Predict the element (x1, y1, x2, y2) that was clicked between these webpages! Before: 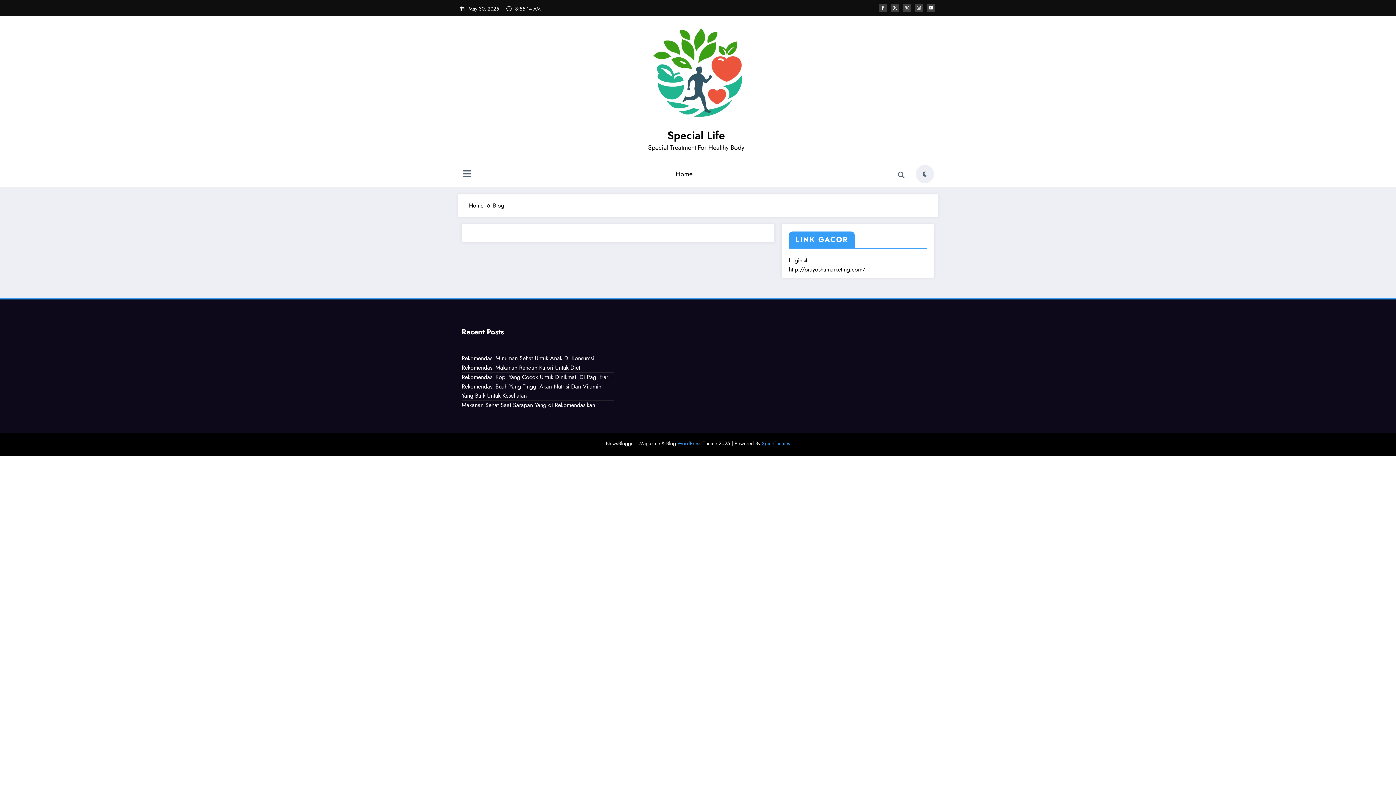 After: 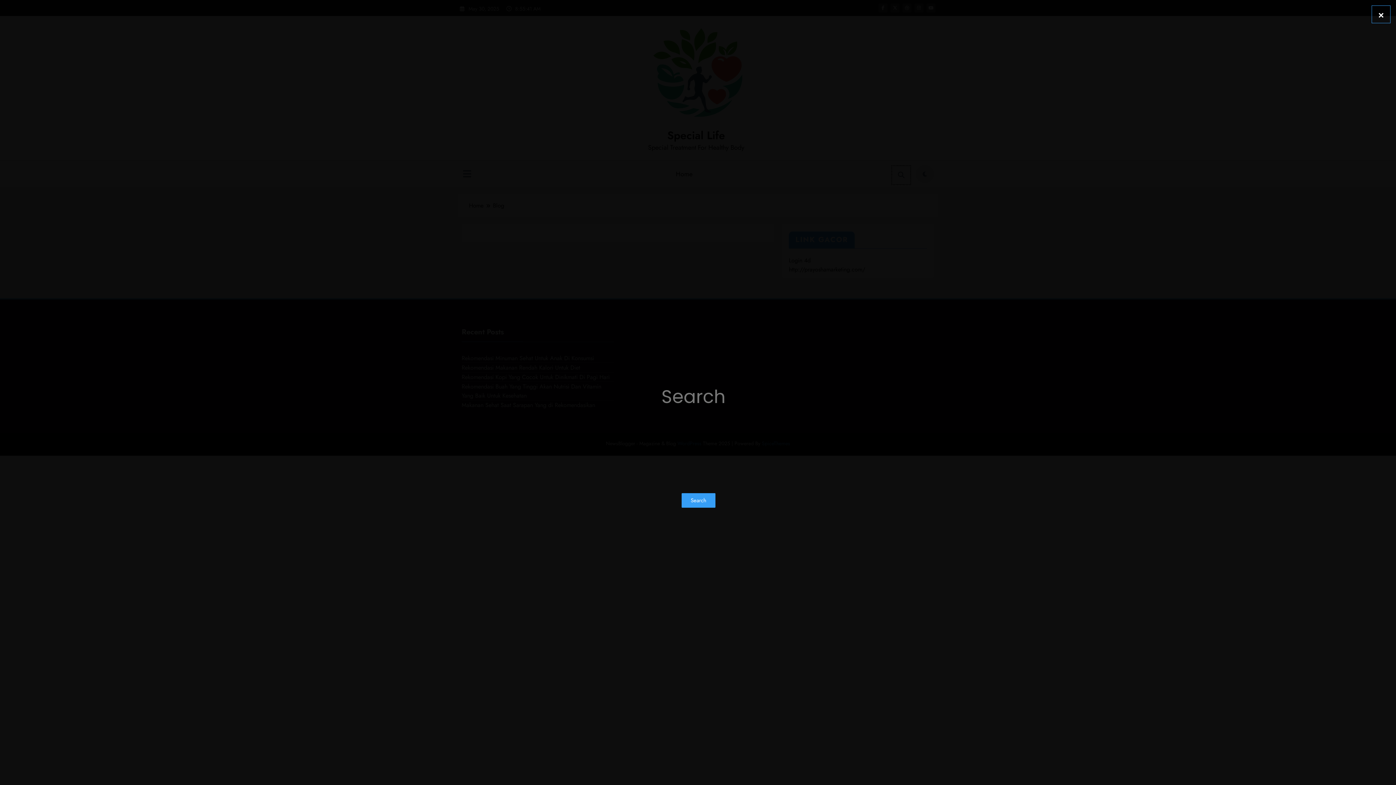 Action: bbox: (892, 166, 910, 184)